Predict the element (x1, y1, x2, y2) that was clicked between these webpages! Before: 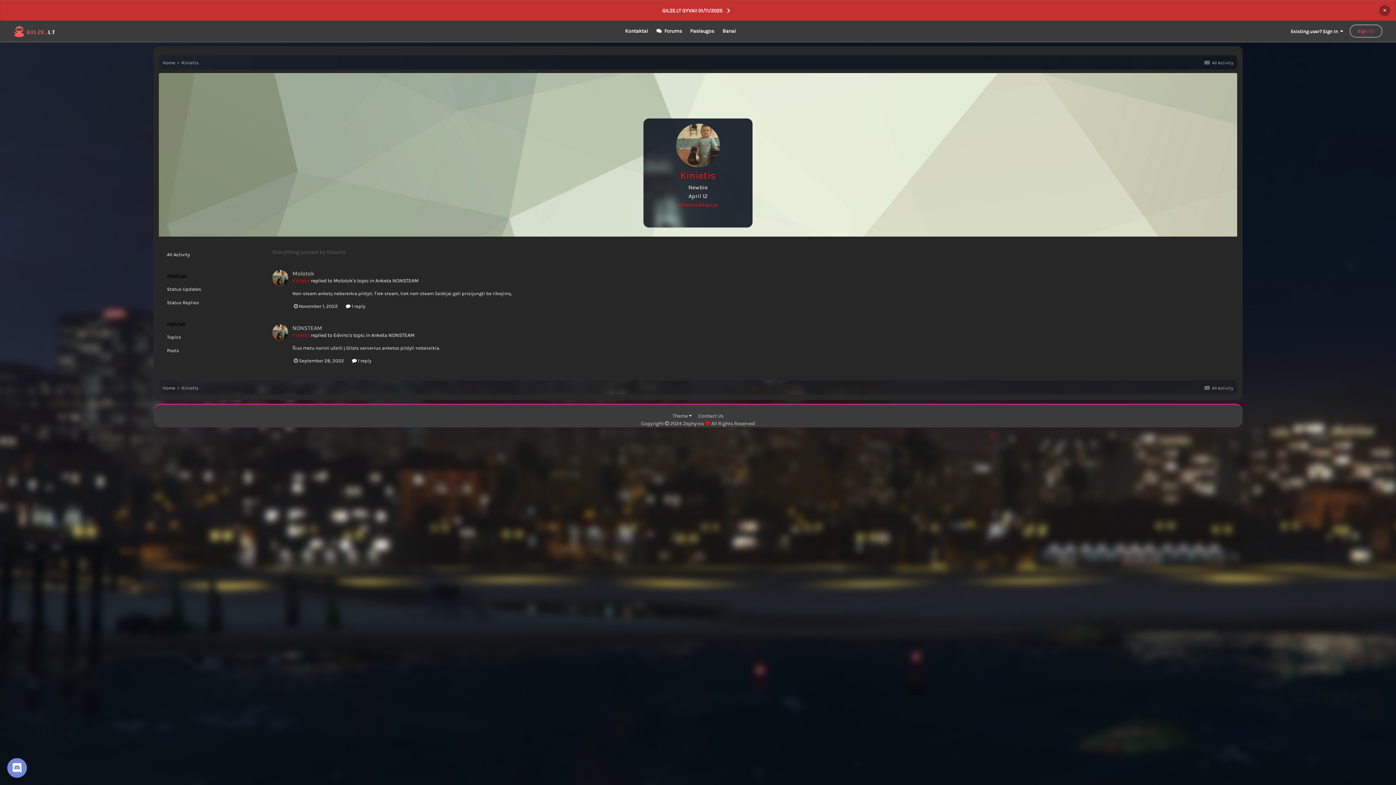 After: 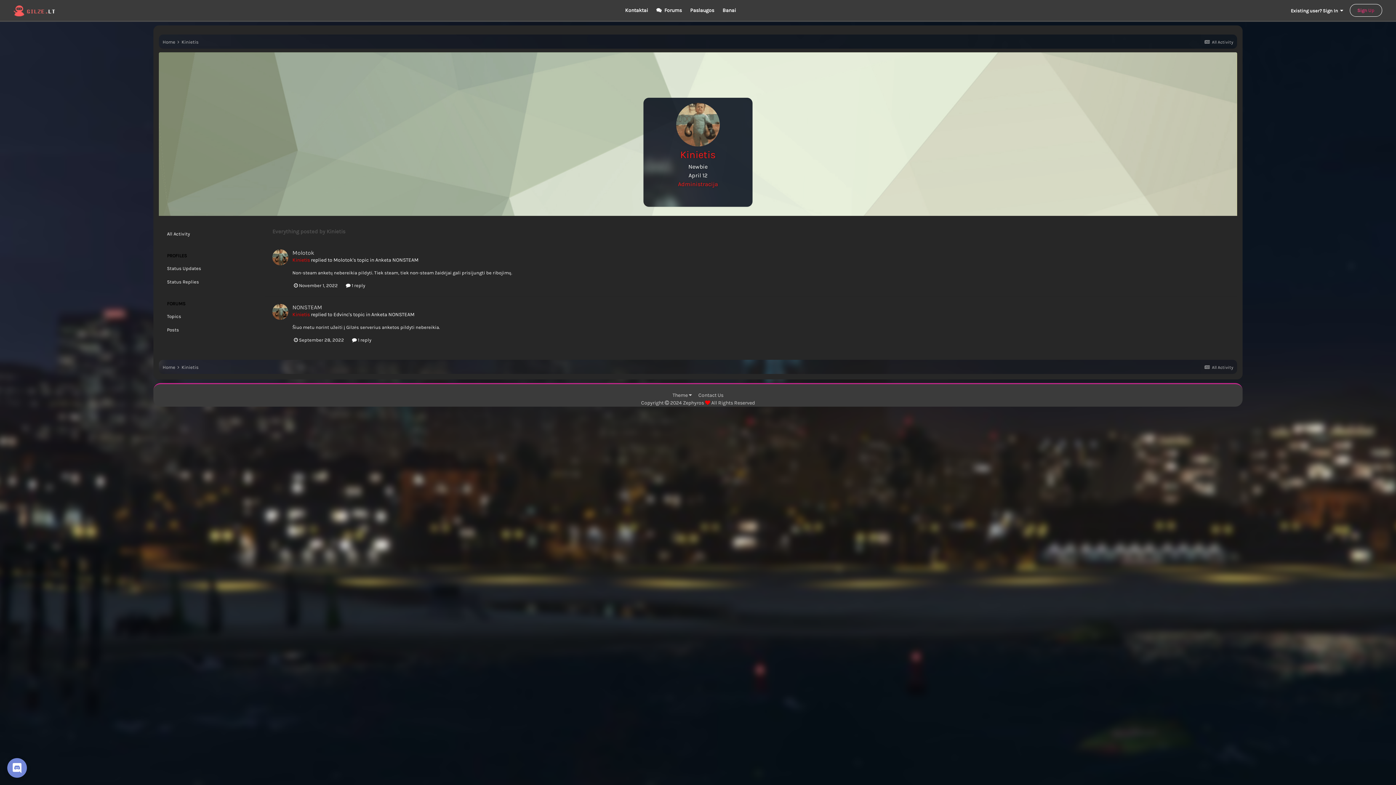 Action: bbox: (1379, 4, 1390, 15) label: ×